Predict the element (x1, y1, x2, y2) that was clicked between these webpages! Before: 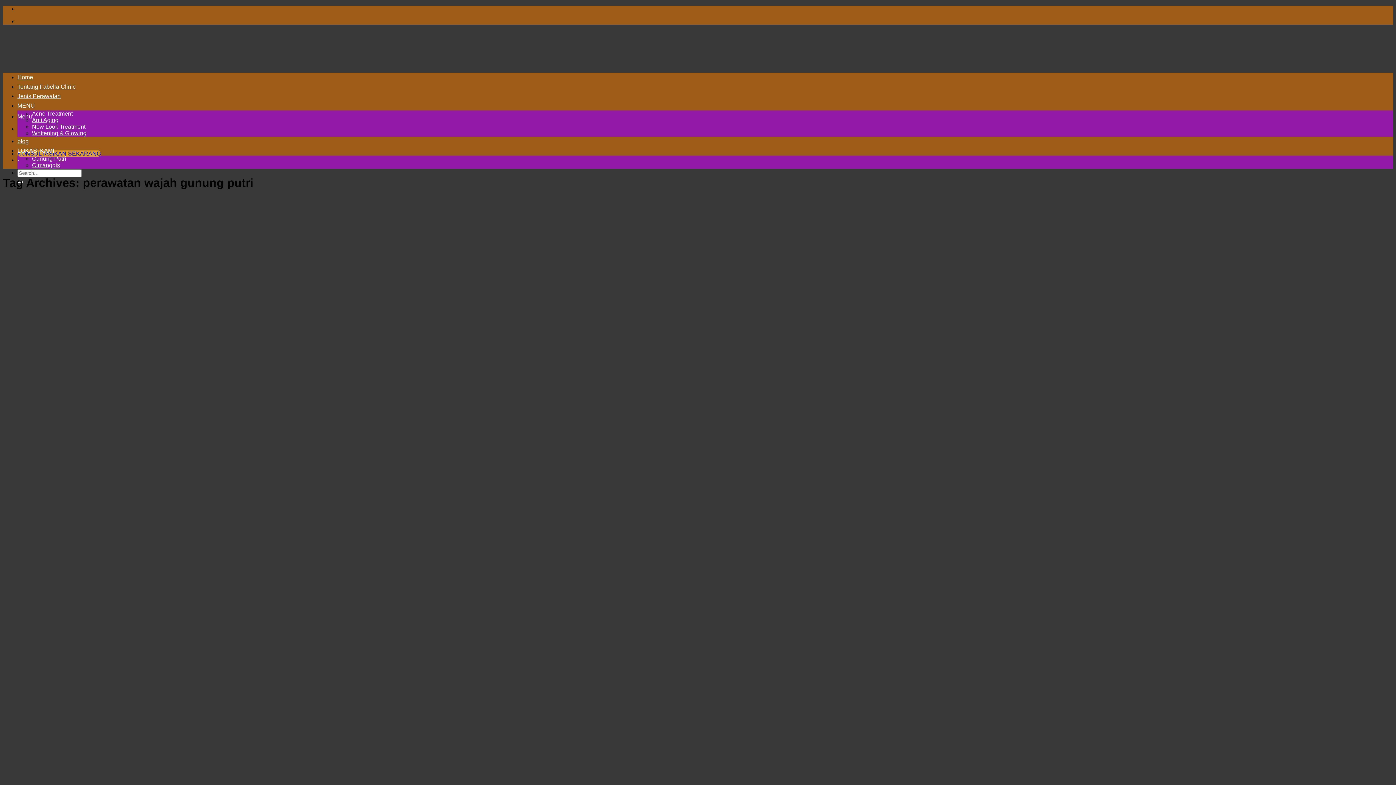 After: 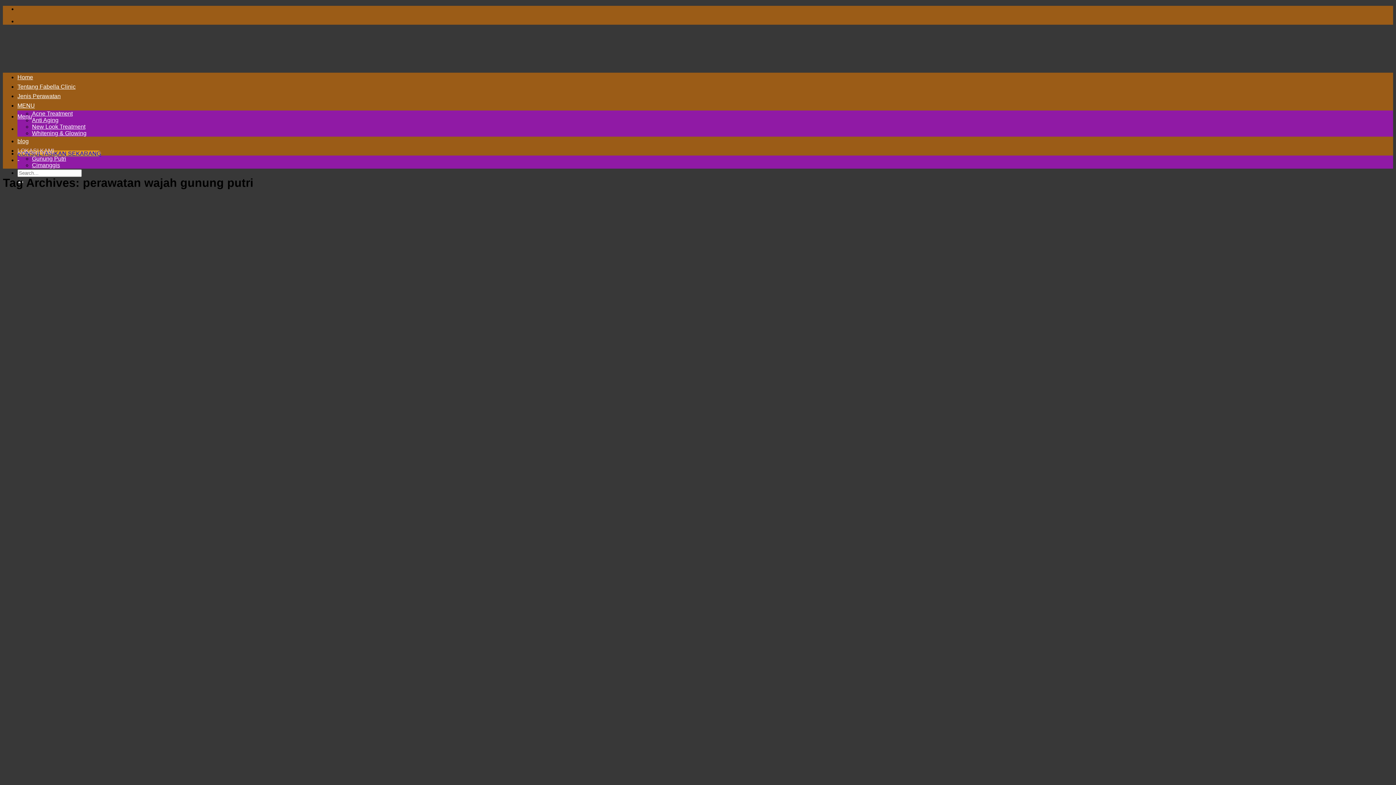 Action: label: LOKASI KAMI bbox: (17, 147, 54, 153)